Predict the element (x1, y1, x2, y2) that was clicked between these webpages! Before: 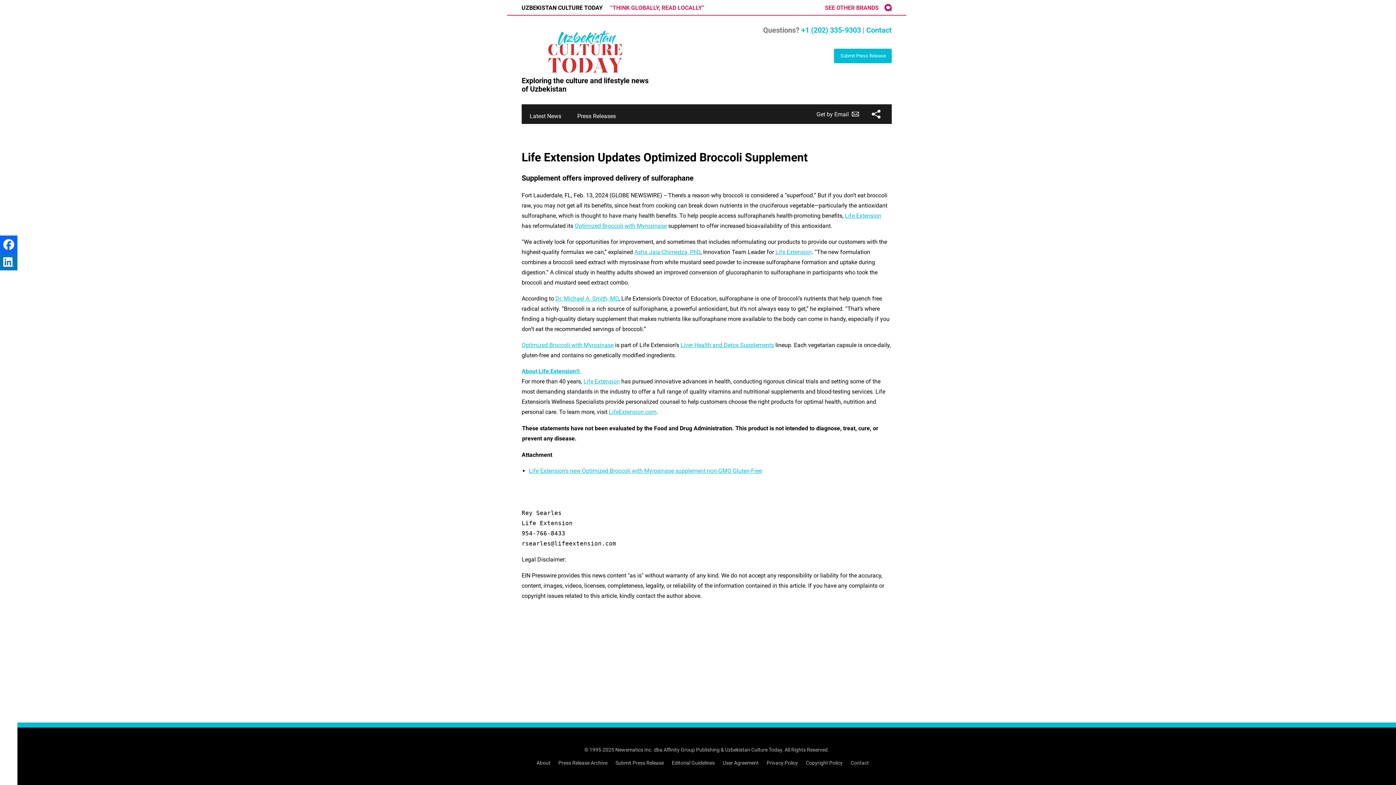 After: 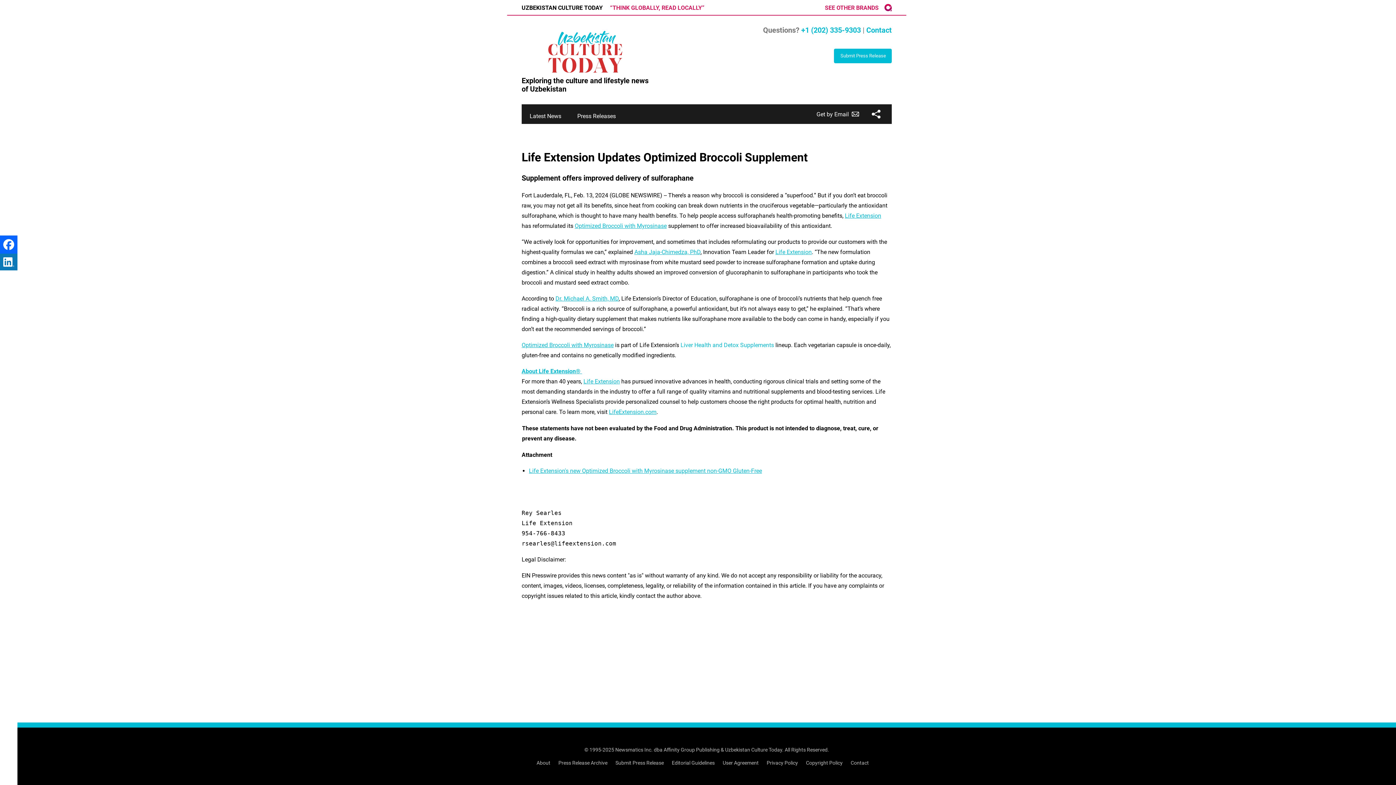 Action: bbox: (680, 341, 774, 348) label: Liver Health and Detox Supplements